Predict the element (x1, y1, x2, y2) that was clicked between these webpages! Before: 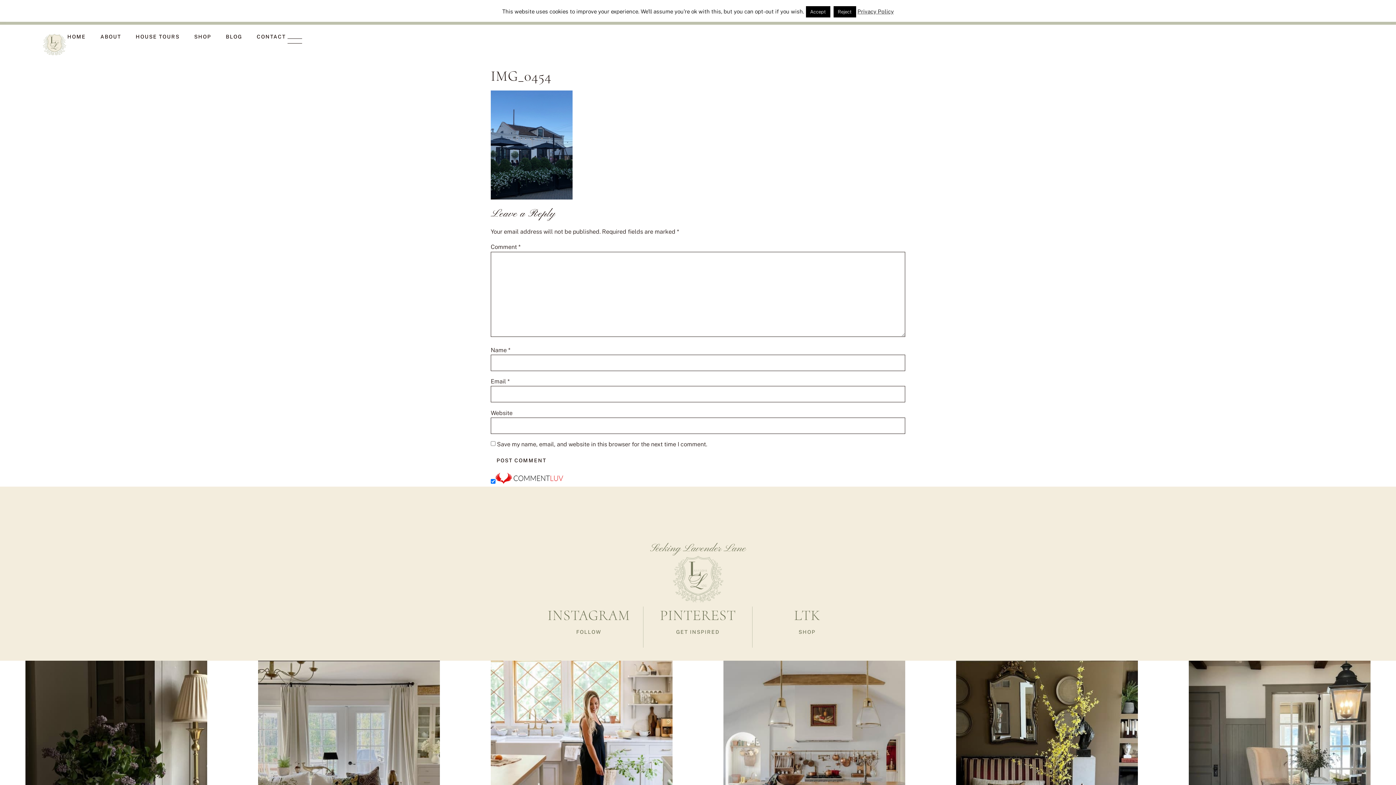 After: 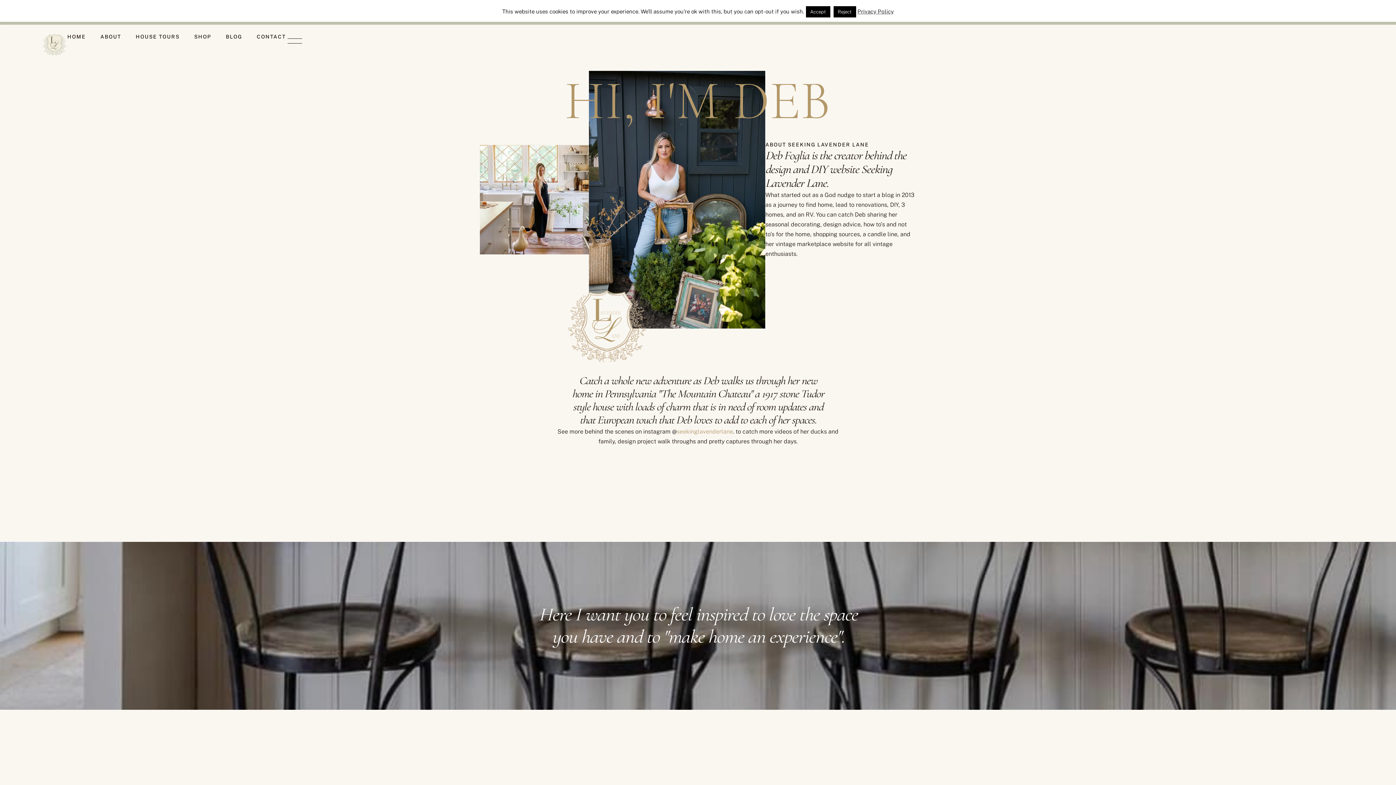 Action: bbox: (100, 31, 121, 41) label: ABOUT